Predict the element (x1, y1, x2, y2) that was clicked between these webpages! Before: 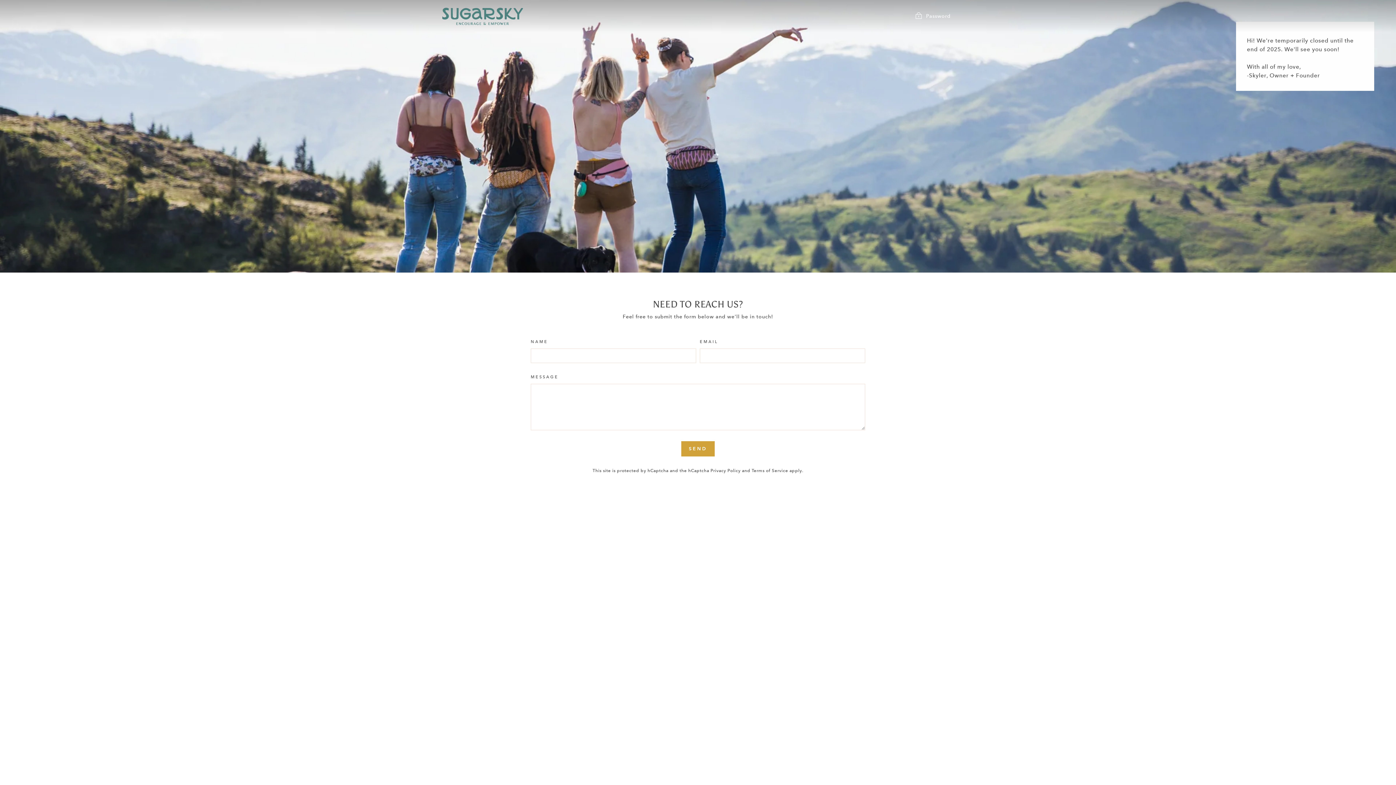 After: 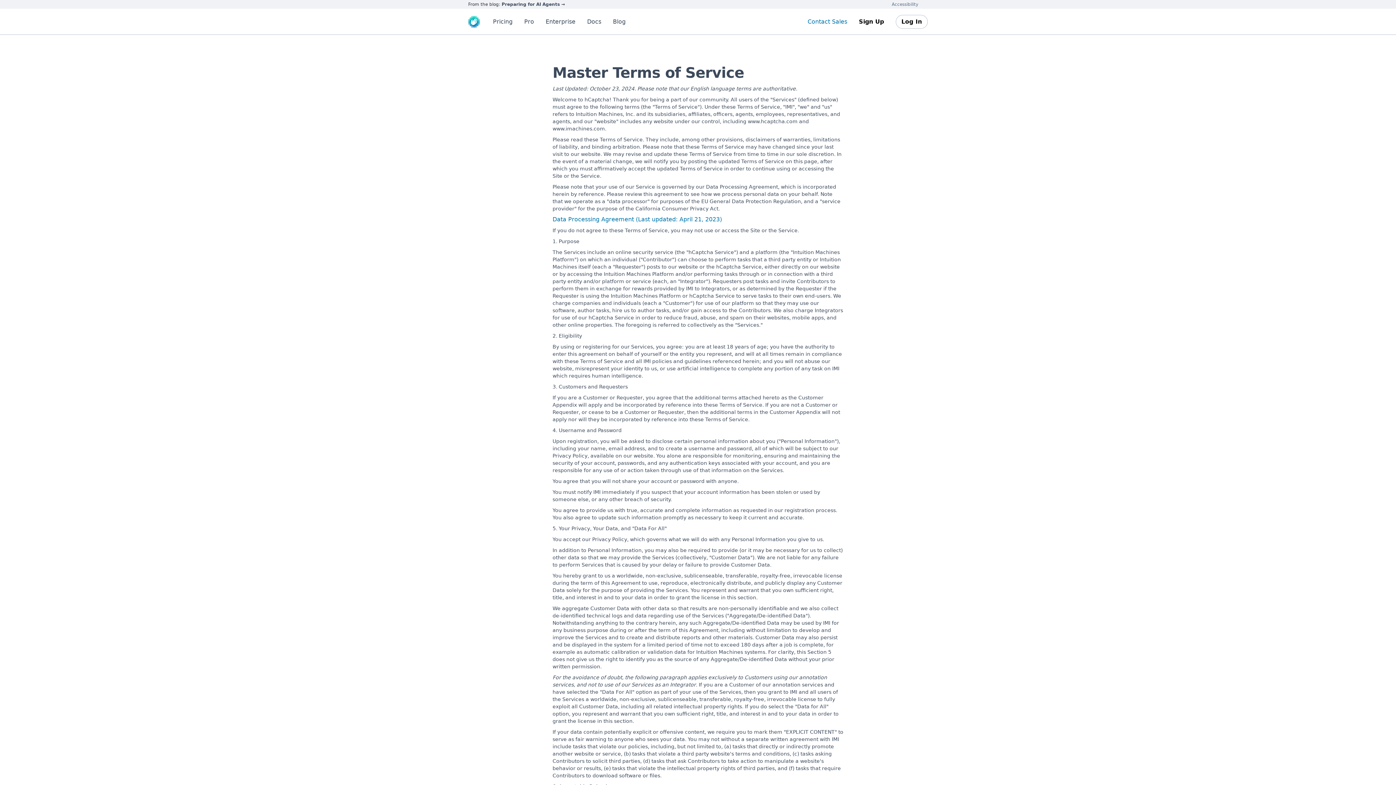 Action: label: Terms of Service bbox: (751, 468, 788, 473)